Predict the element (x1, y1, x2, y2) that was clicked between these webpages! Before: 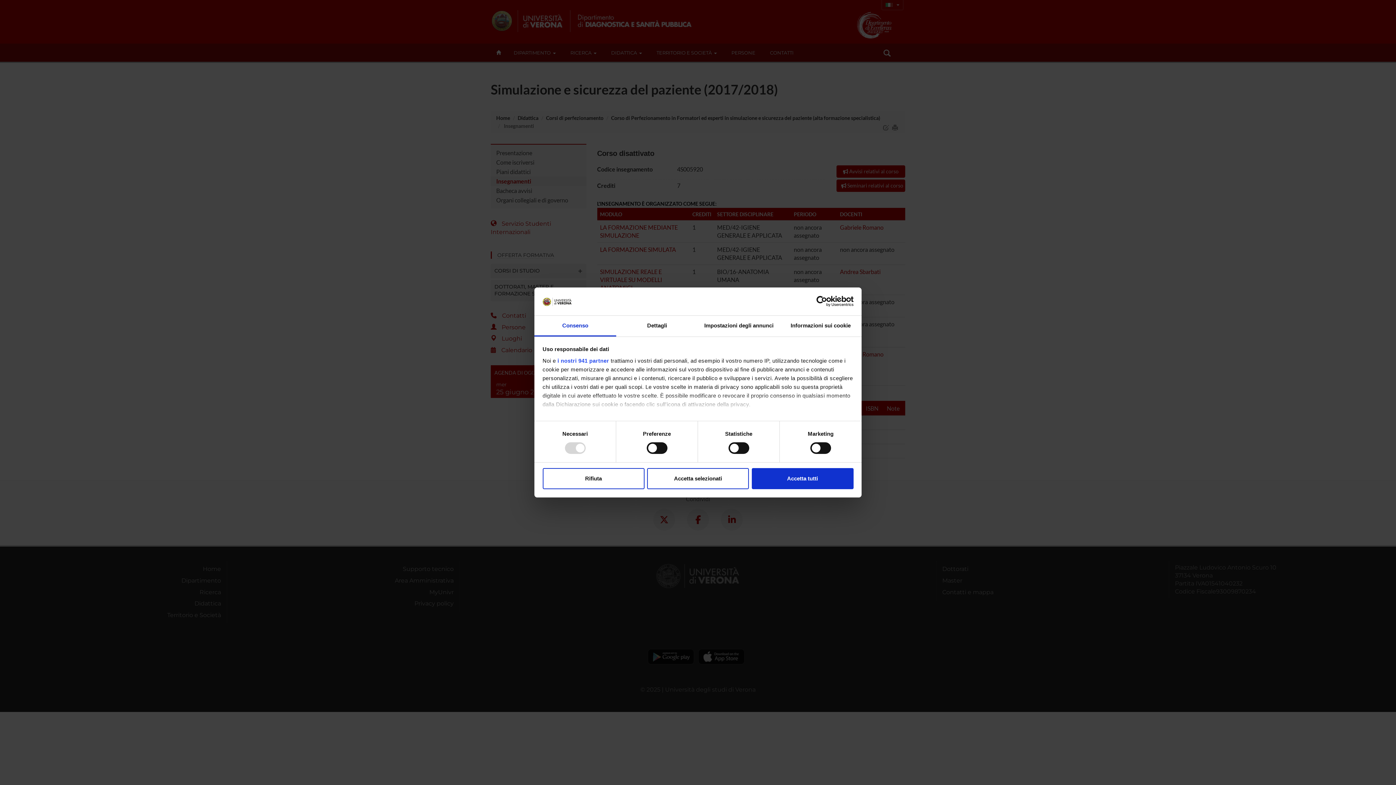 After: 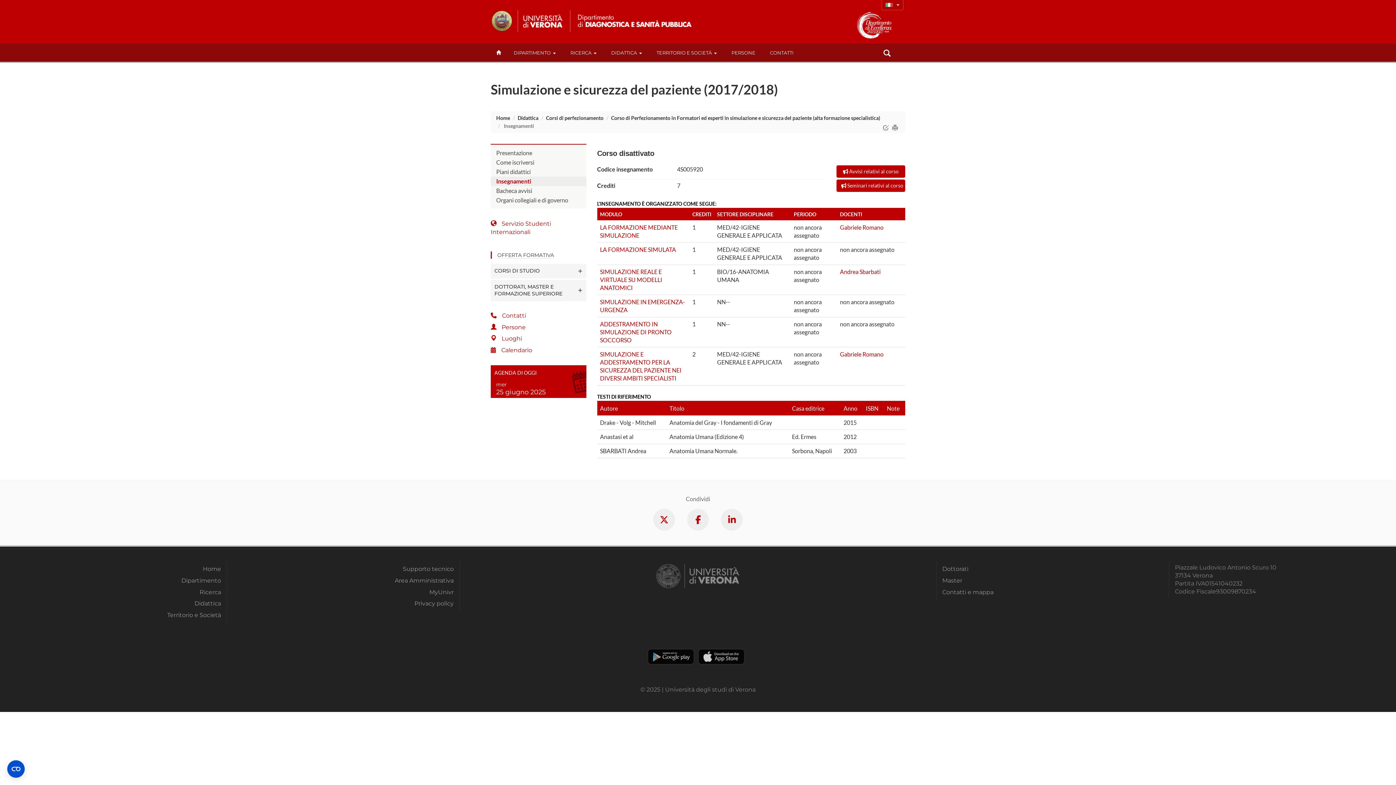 Action: label: Accetta selezionati bbox: (647, 468, 749, 489)